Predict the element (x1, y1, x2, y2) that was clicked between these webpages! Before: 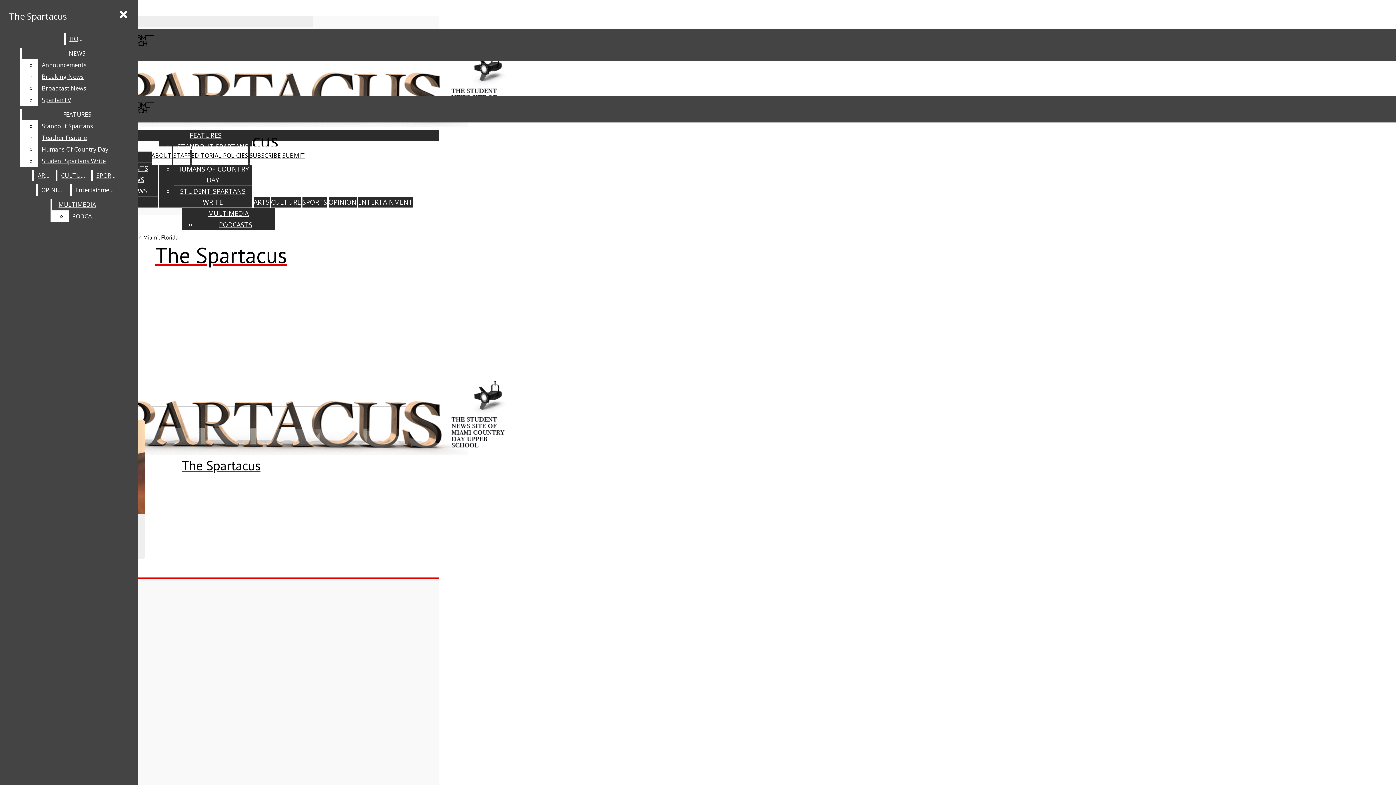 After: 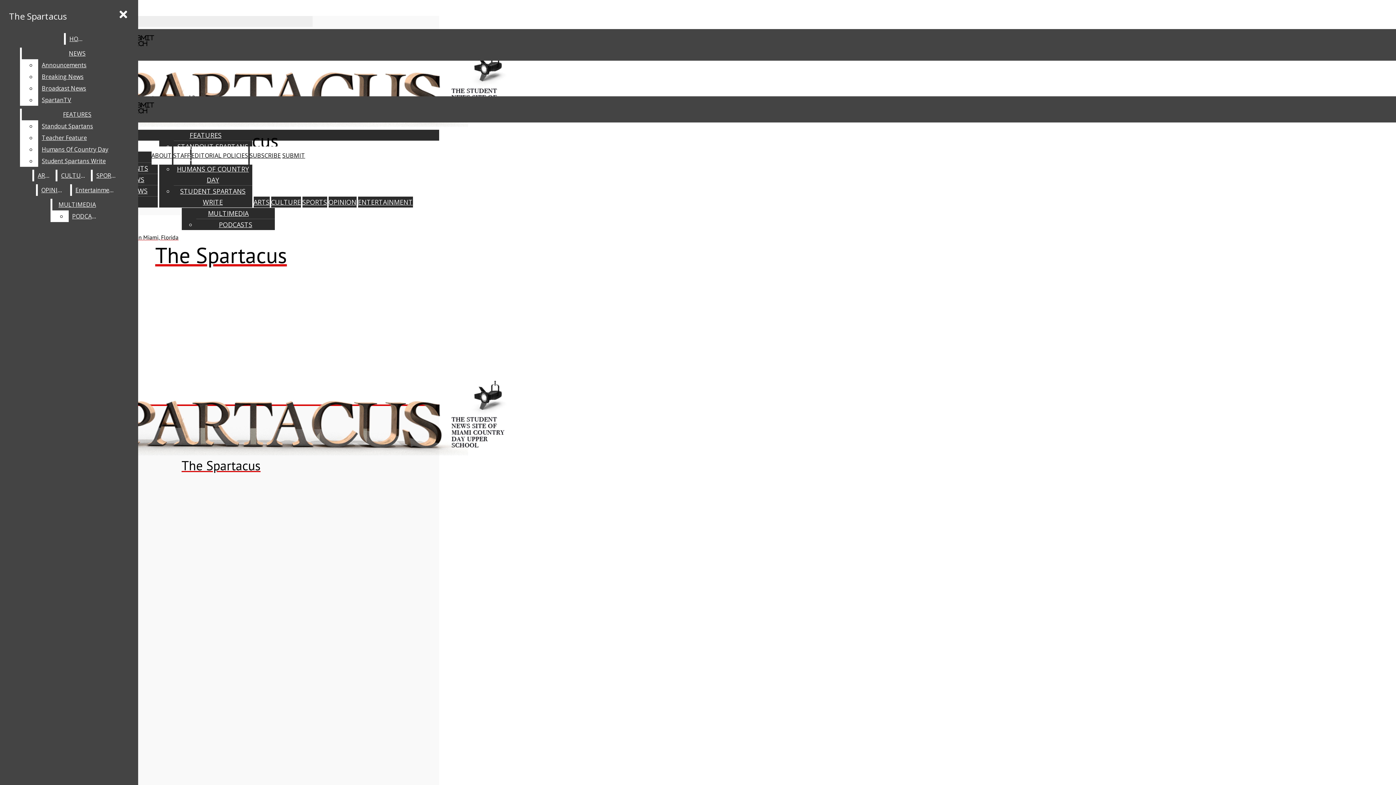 Action: bbox: (358, 197, 412, 206) label: ENTERTAINMENT